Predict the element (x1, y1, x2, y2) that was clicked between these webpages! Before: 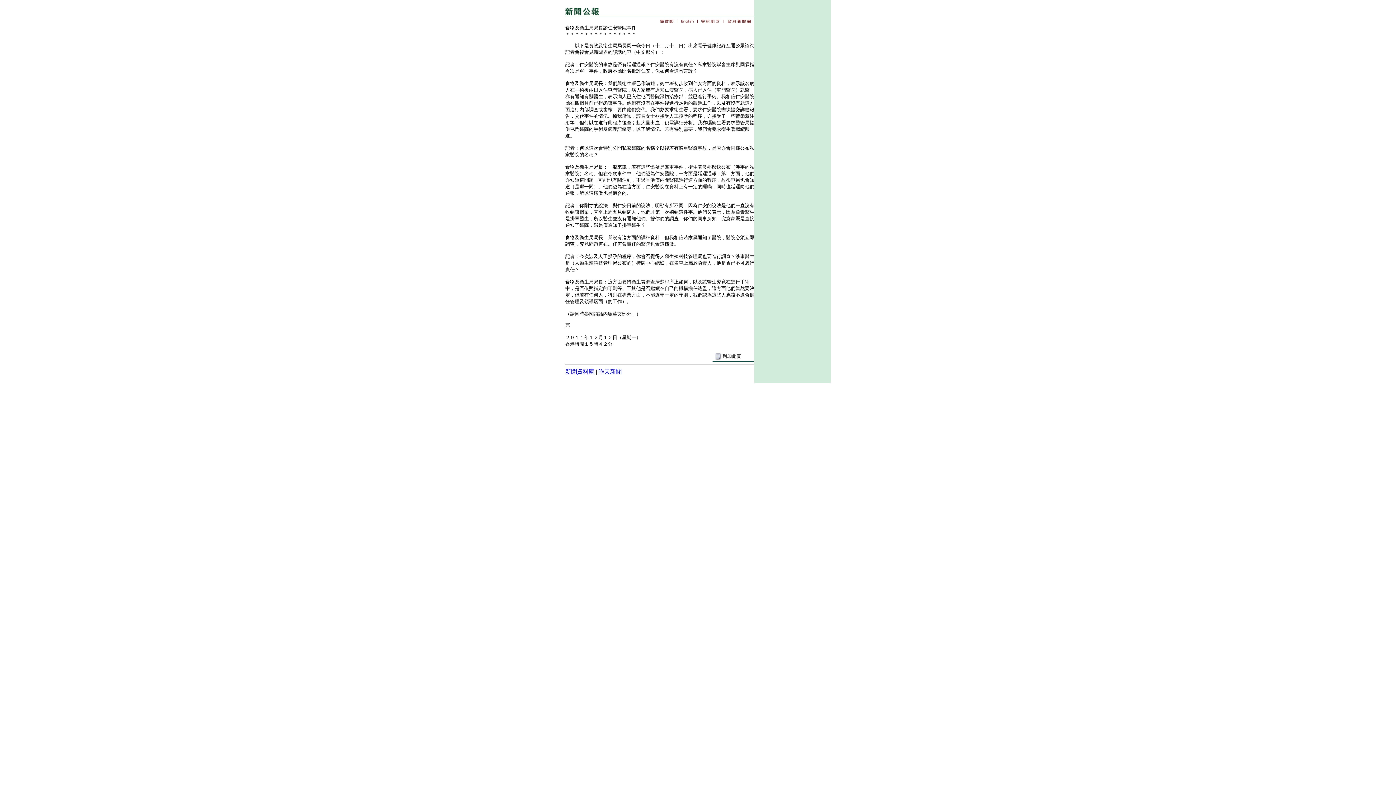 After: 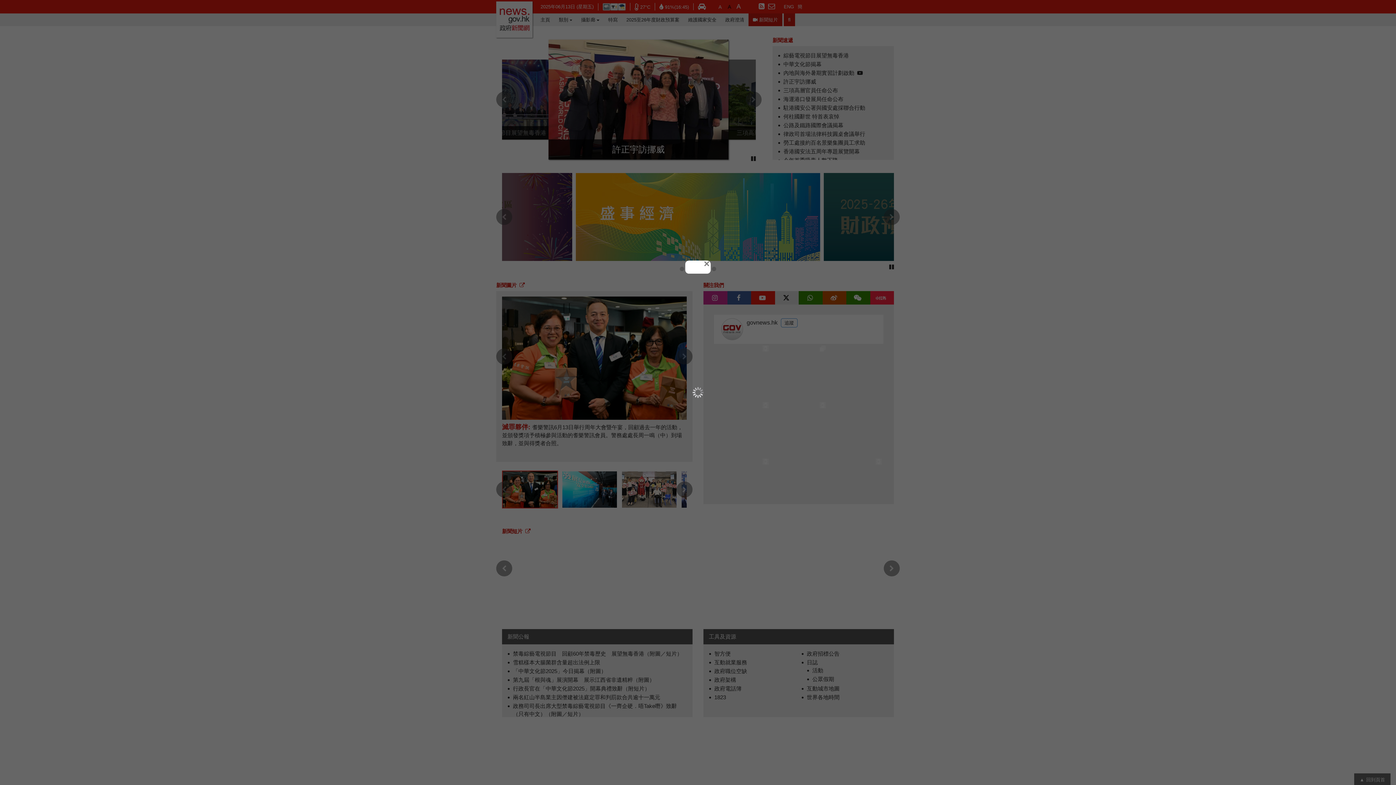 Action: bbox: (725, 18, 754, 24)